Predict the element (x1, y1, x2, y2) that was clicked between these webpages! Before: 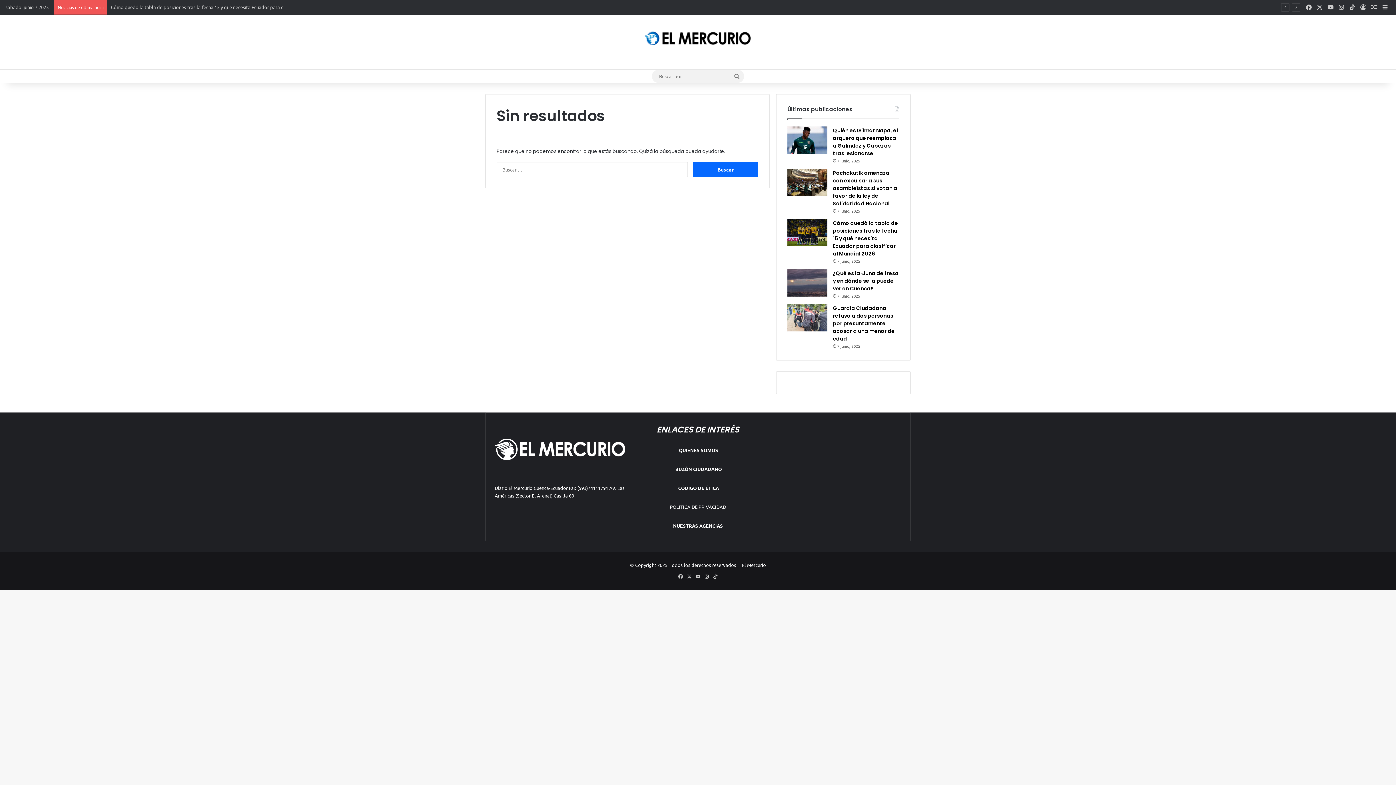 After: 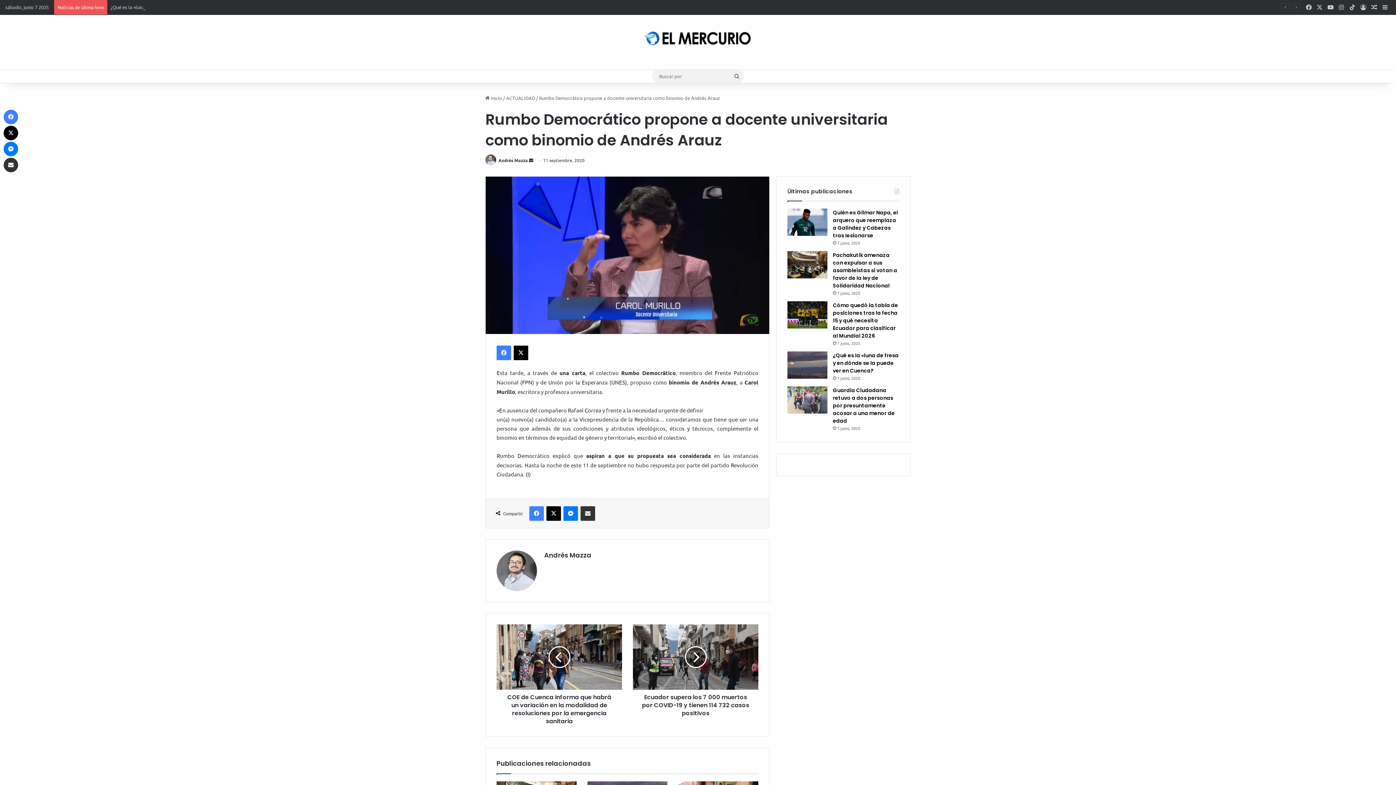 Action: label: Publicación al azar bbox: (1369, 0, 1380, 14)